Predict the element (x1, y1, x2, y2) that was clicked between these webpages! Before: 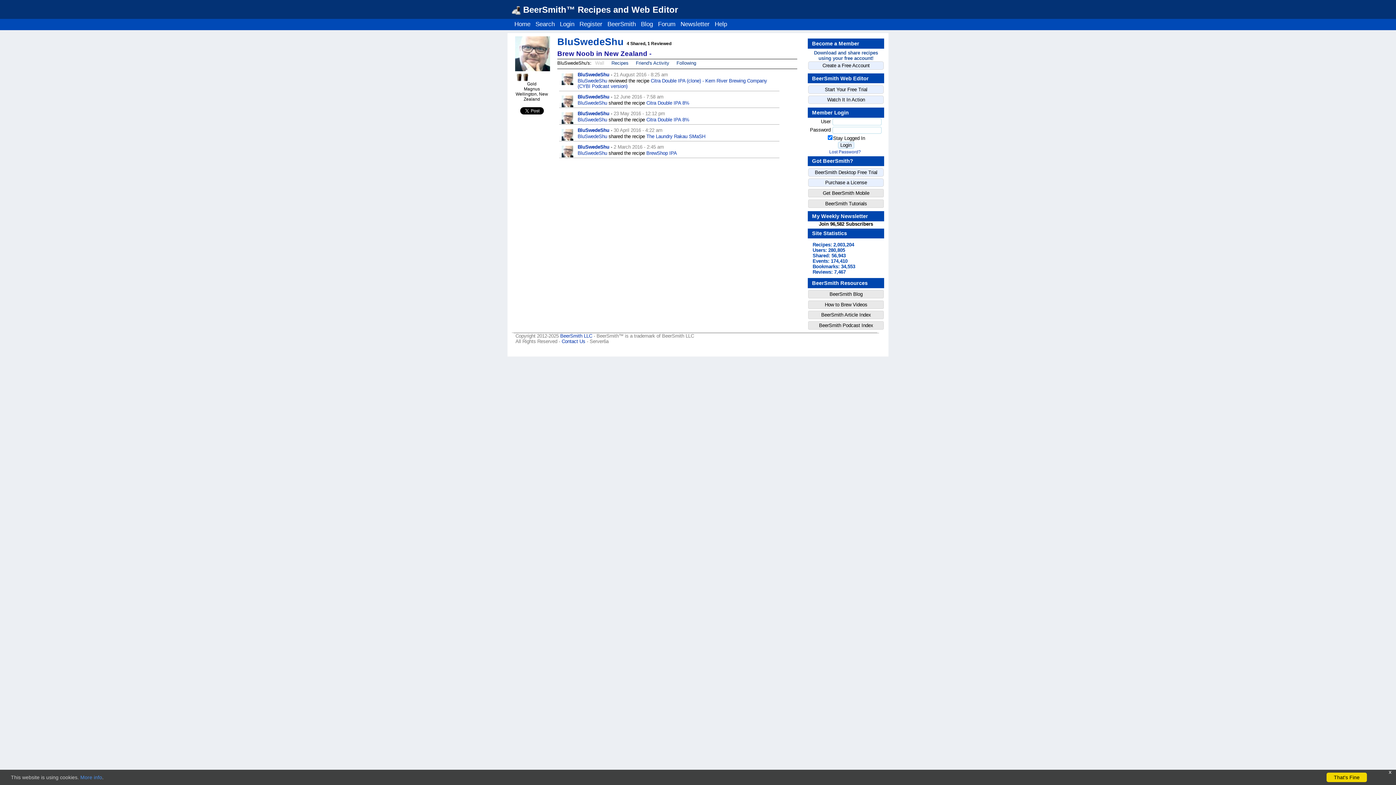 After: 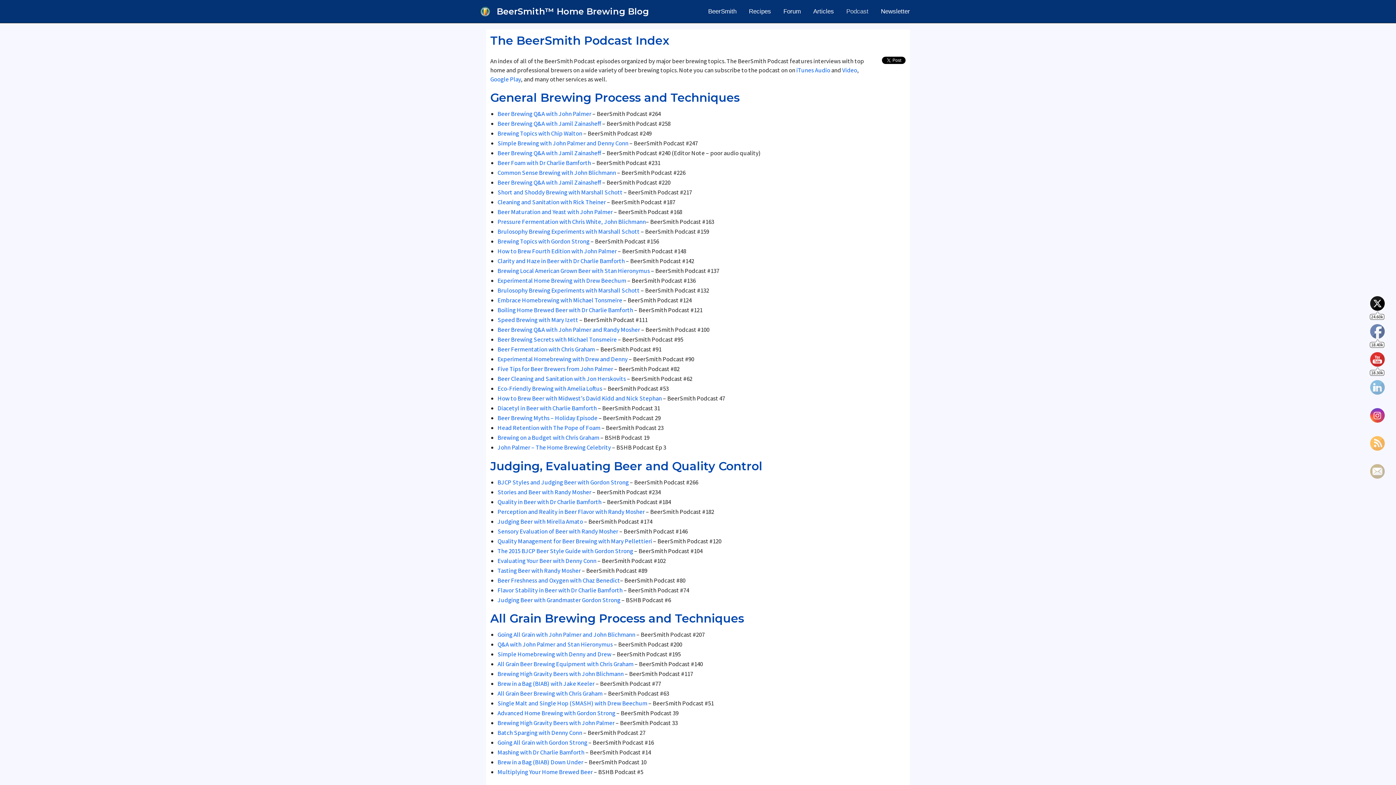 Action: label: BeerSmith Podcast Index bbox: (808, 321, 884, 329)